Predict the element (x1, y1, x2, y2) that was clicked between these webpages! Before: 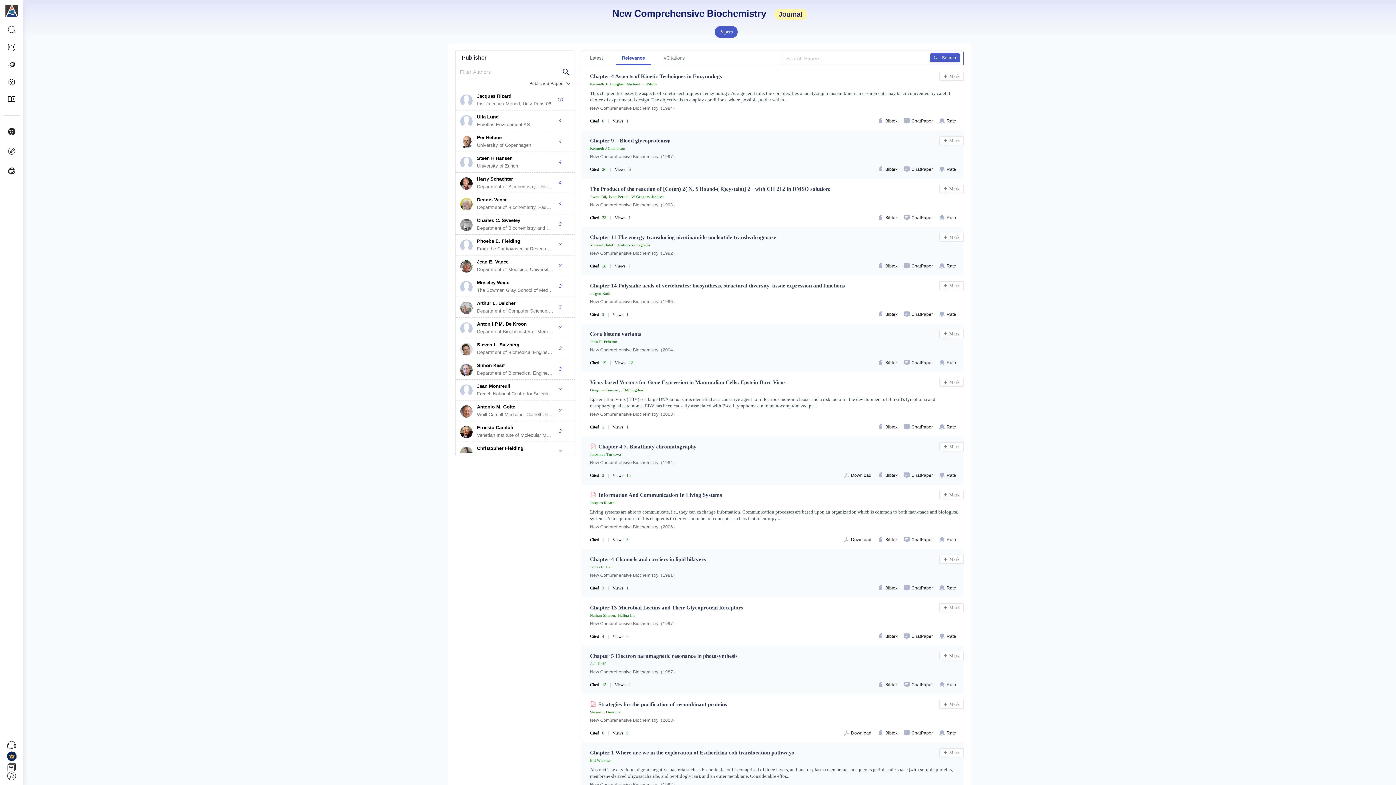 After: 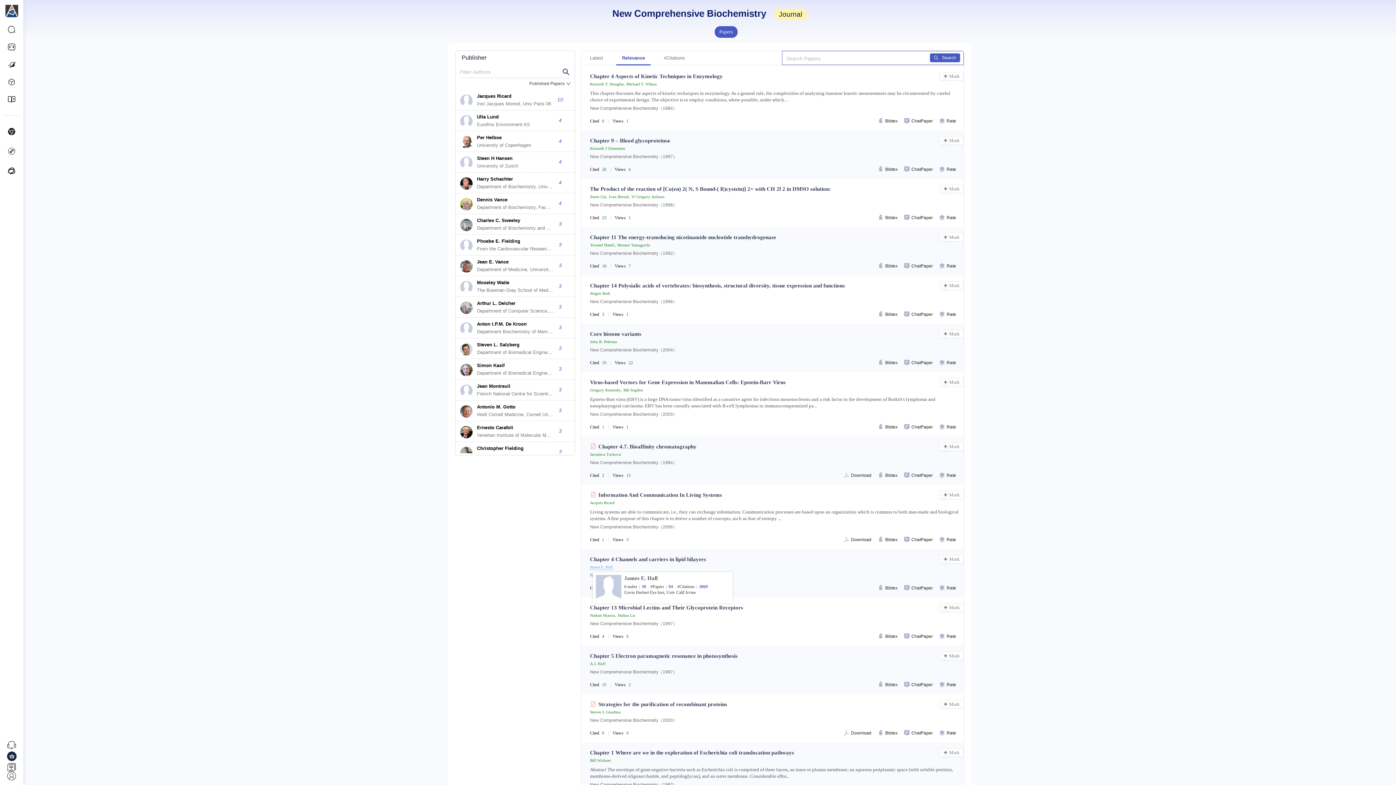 Action: label: James E. Hall bbox: (590, 565, 612, 570)